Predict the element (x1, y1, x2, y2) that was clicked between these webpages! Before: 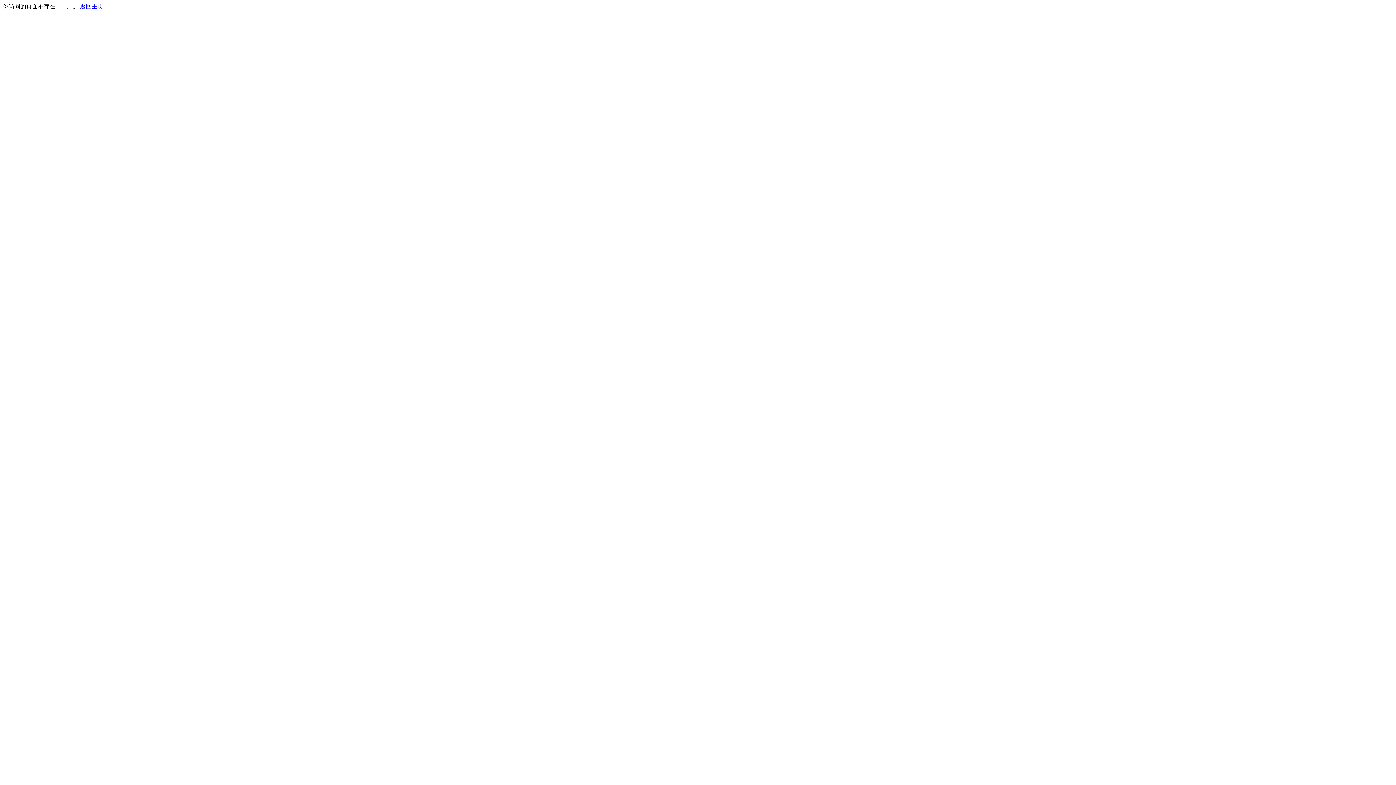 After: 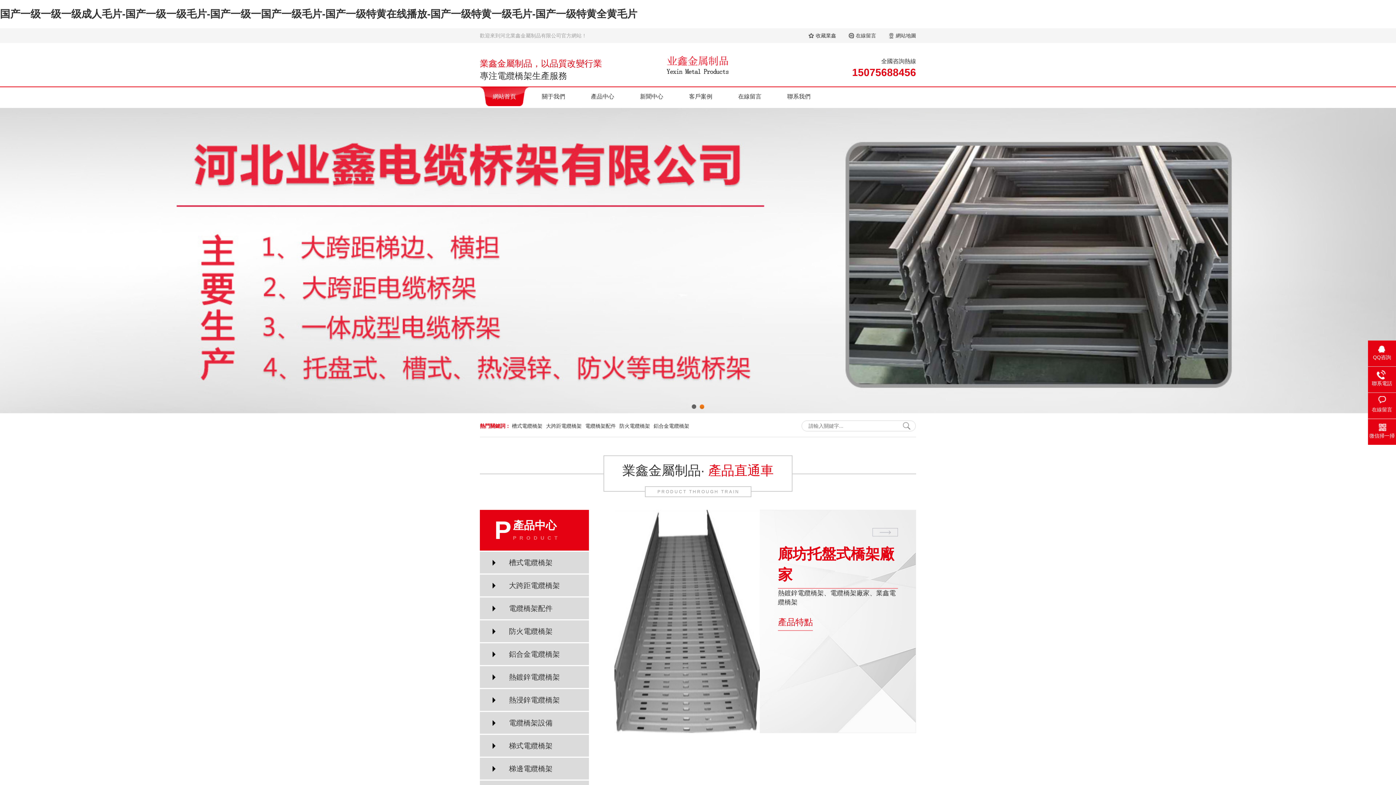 Action: label: 返回主页 bbox: (80, 3, 103, 9)